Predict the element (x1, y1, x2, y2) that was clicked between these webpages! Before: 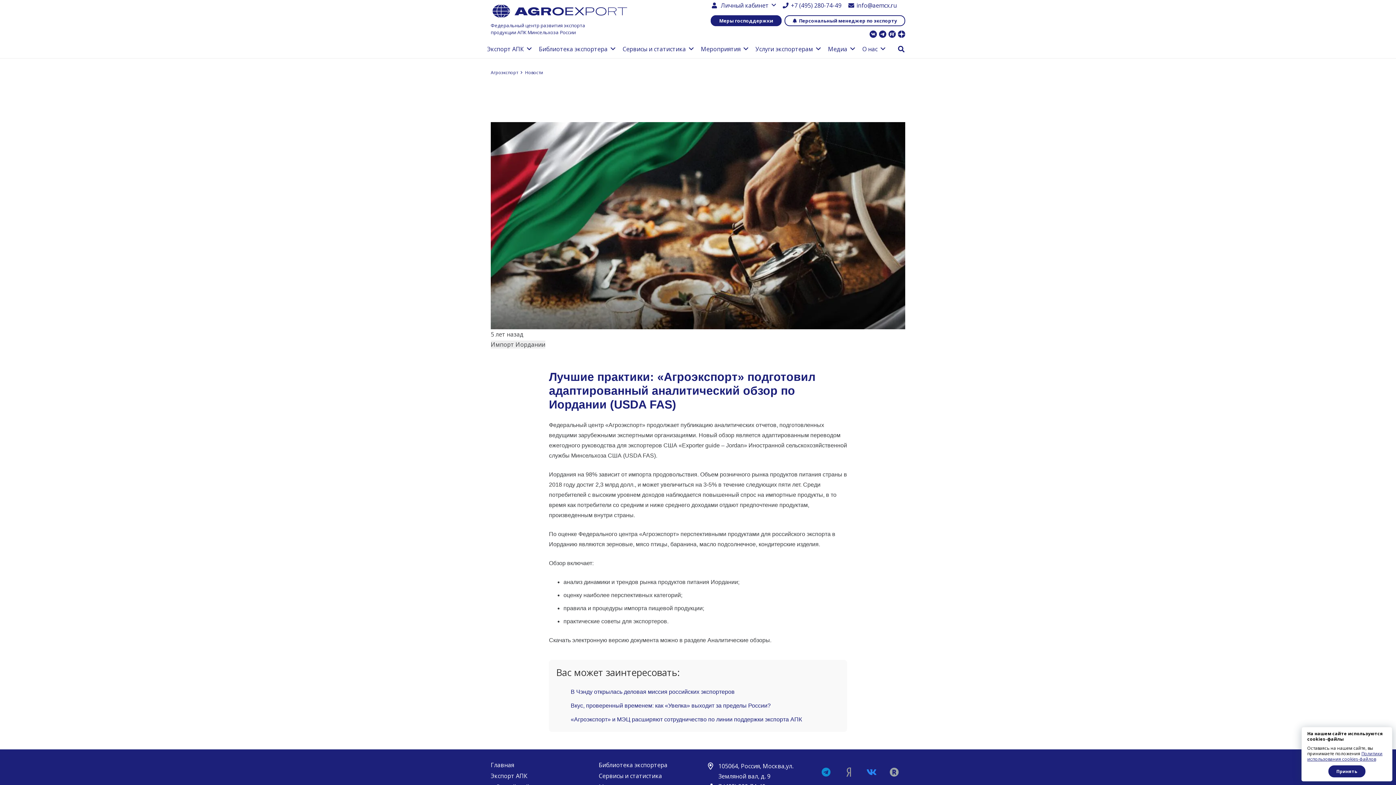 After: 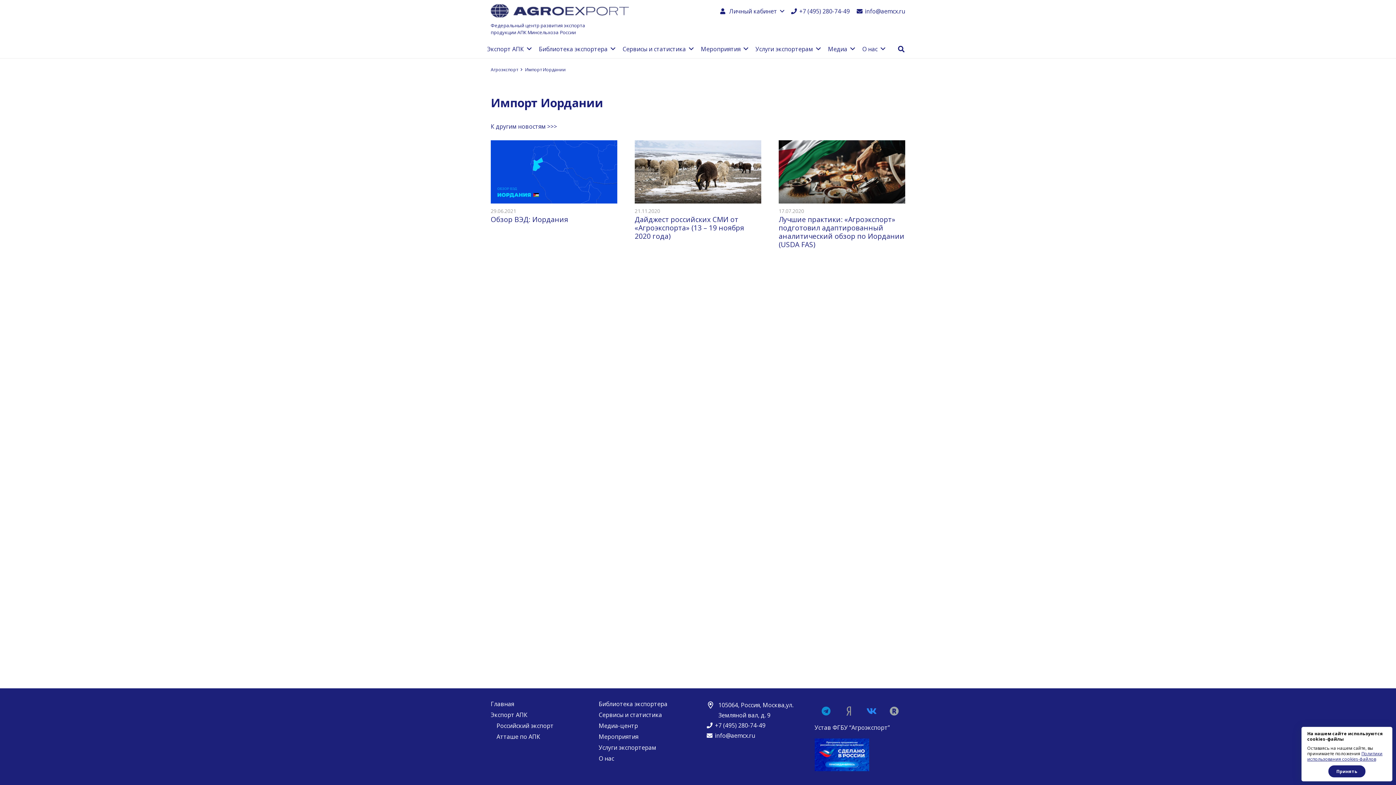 Action: bbox: (490, 340, 545, 348) label: Импорт Иордании